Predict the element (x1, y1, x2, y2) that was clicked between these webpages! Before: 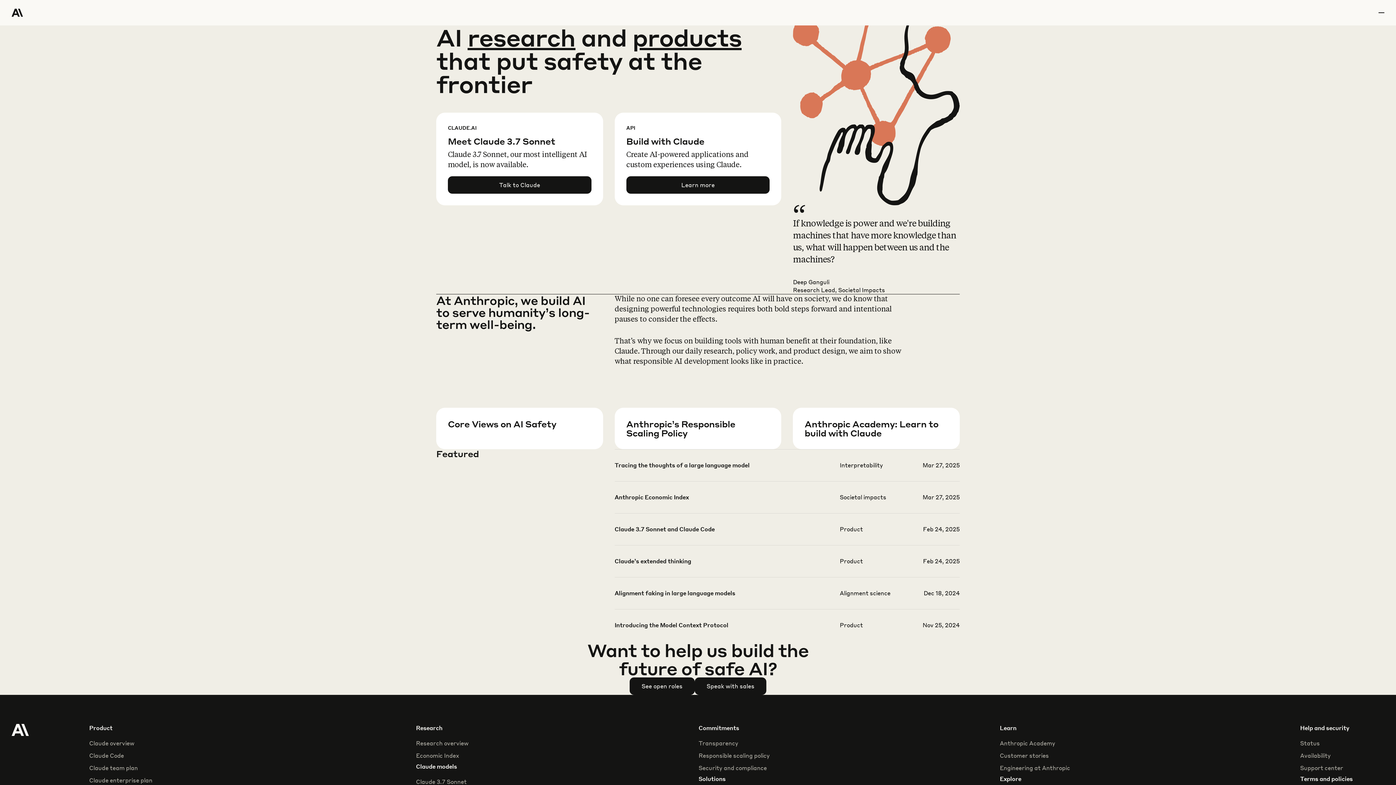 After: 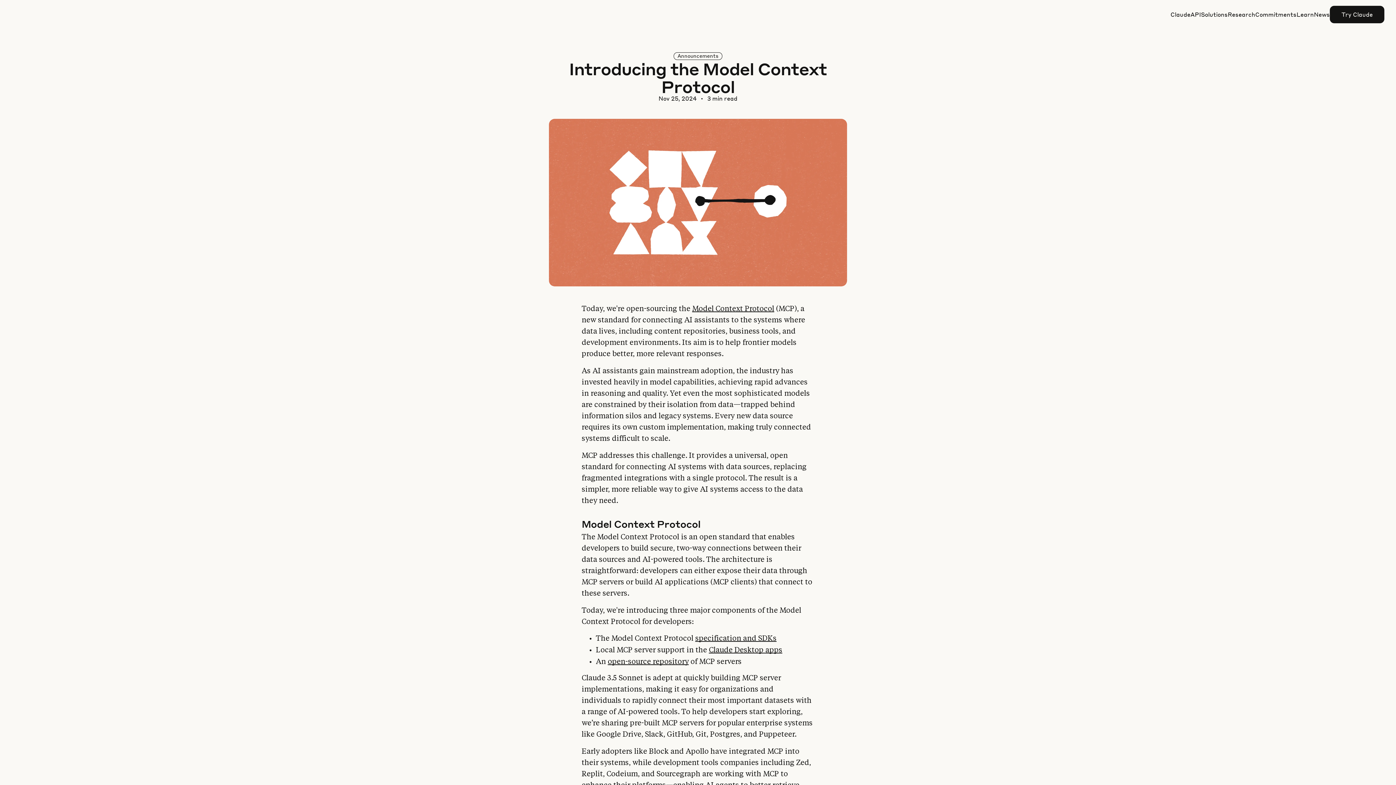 Action: bbox: (614, 621, 959, 652)